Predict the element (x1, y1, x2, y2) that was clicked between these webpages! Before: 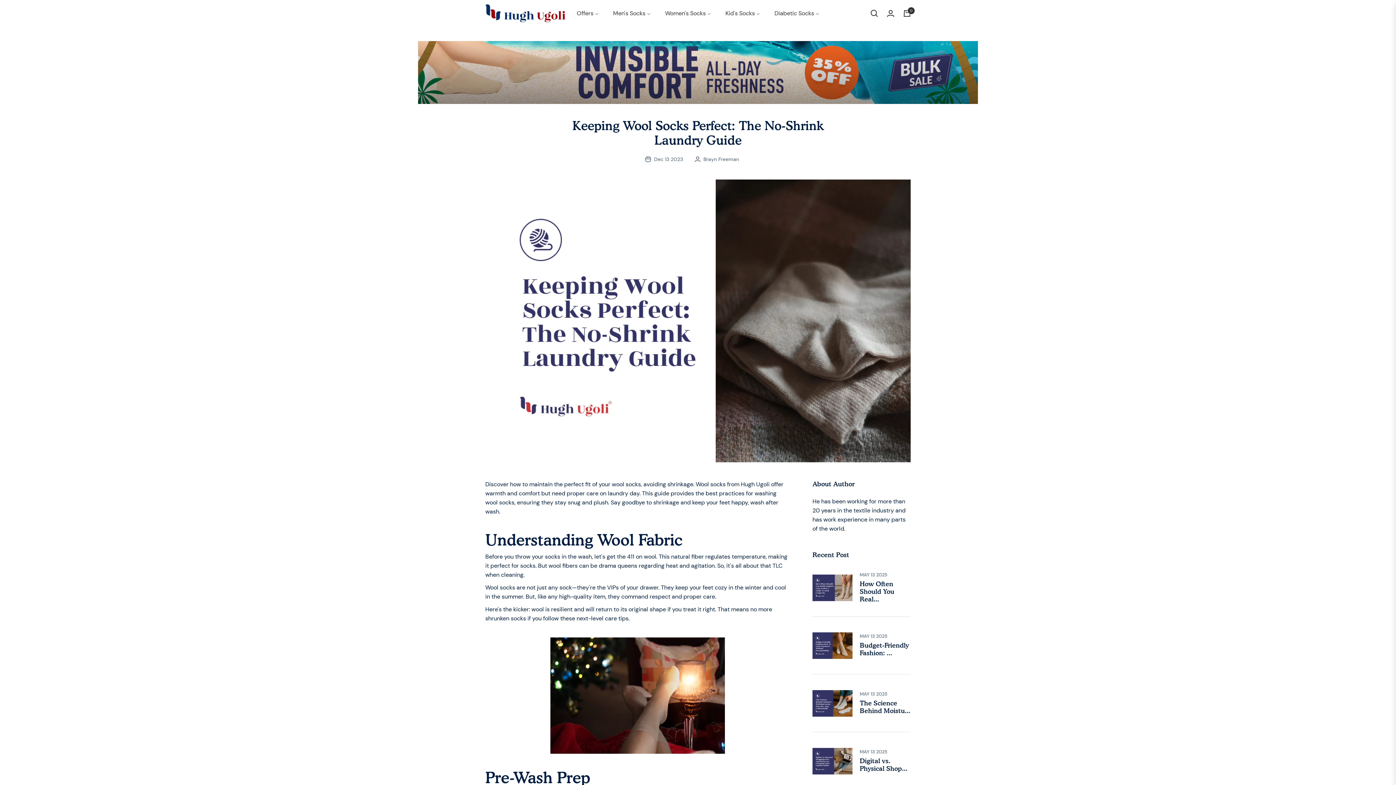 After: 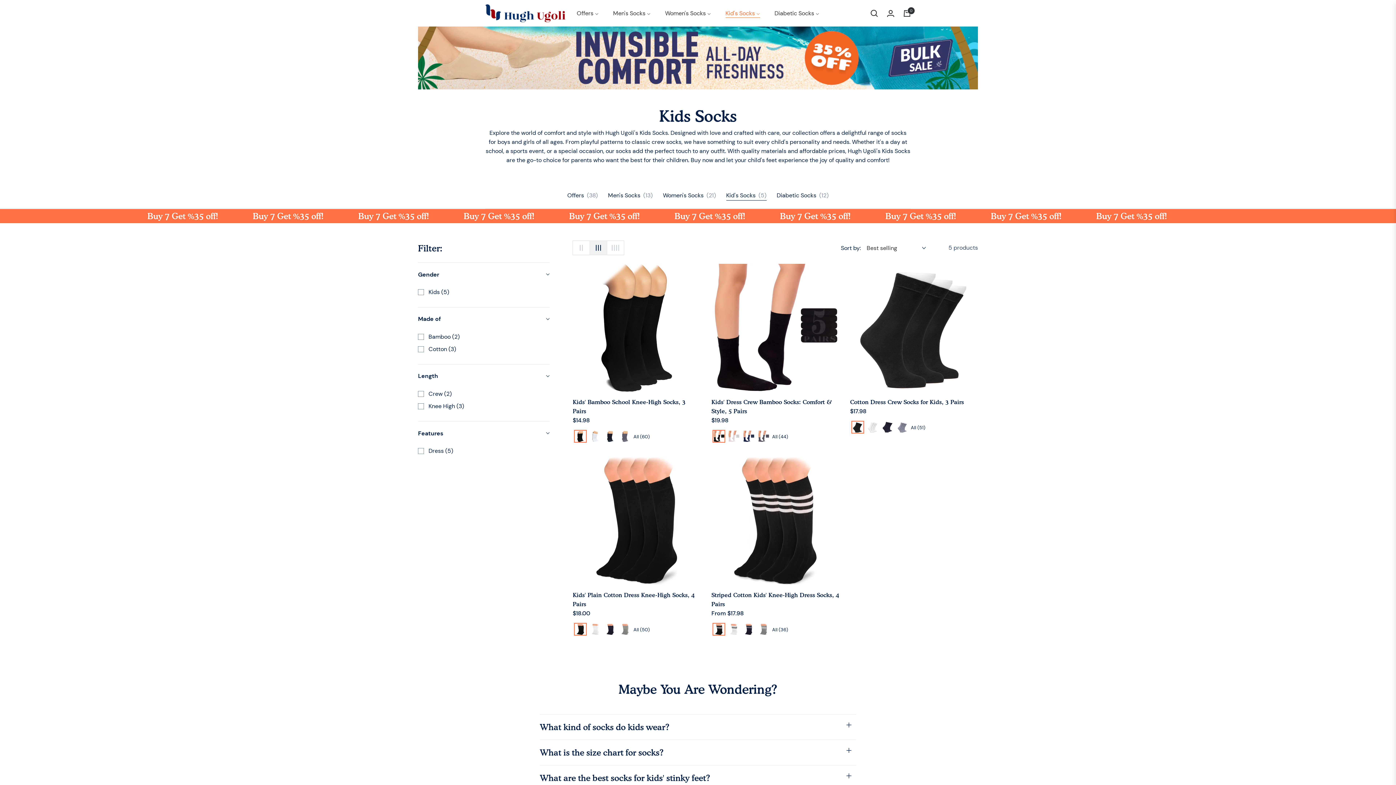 Action: bbox: (718, 0, 767, 26) label: Kid's Socks